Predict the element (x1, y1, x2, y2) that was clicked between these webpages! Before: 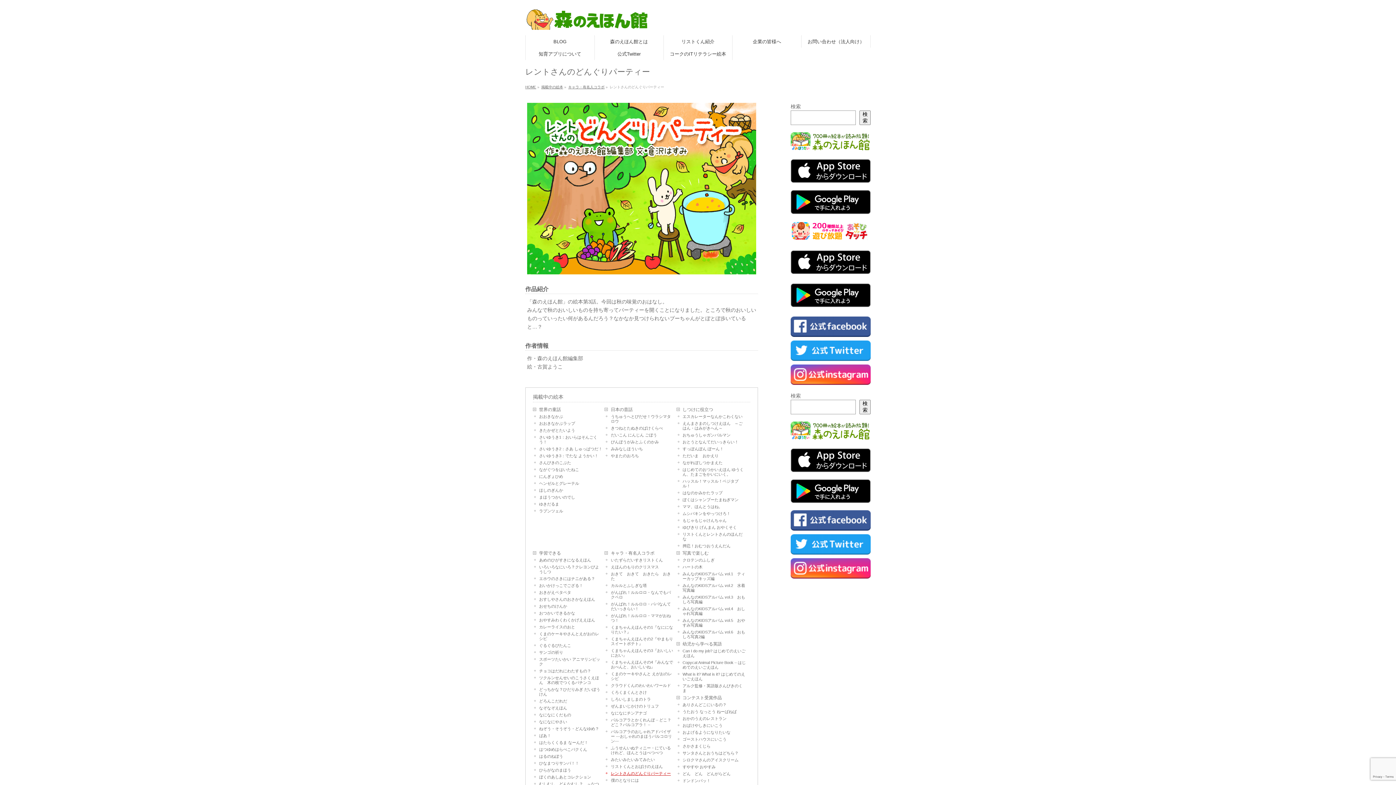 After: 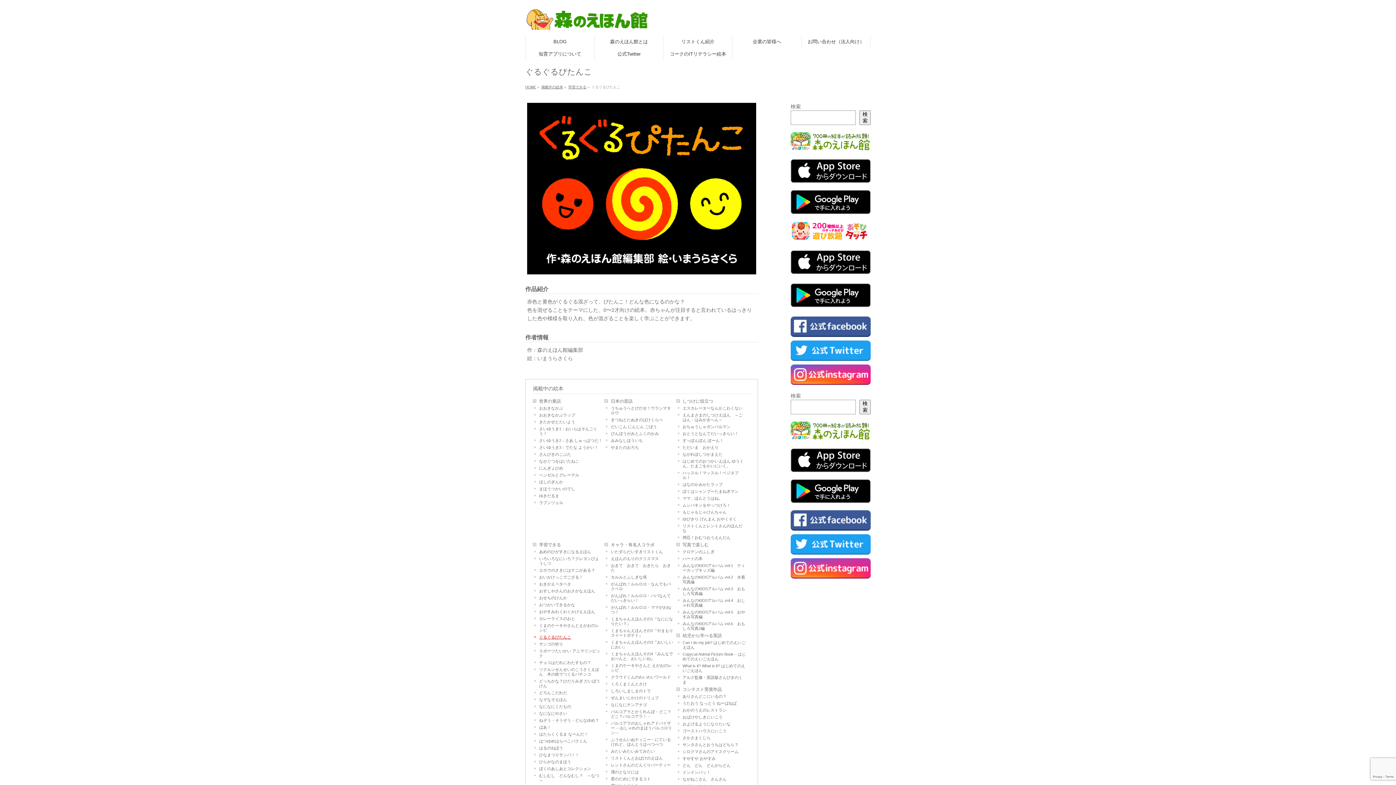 Action: bbox: (534, 642, 604, 649) label: ぐるぐるぴたんこ